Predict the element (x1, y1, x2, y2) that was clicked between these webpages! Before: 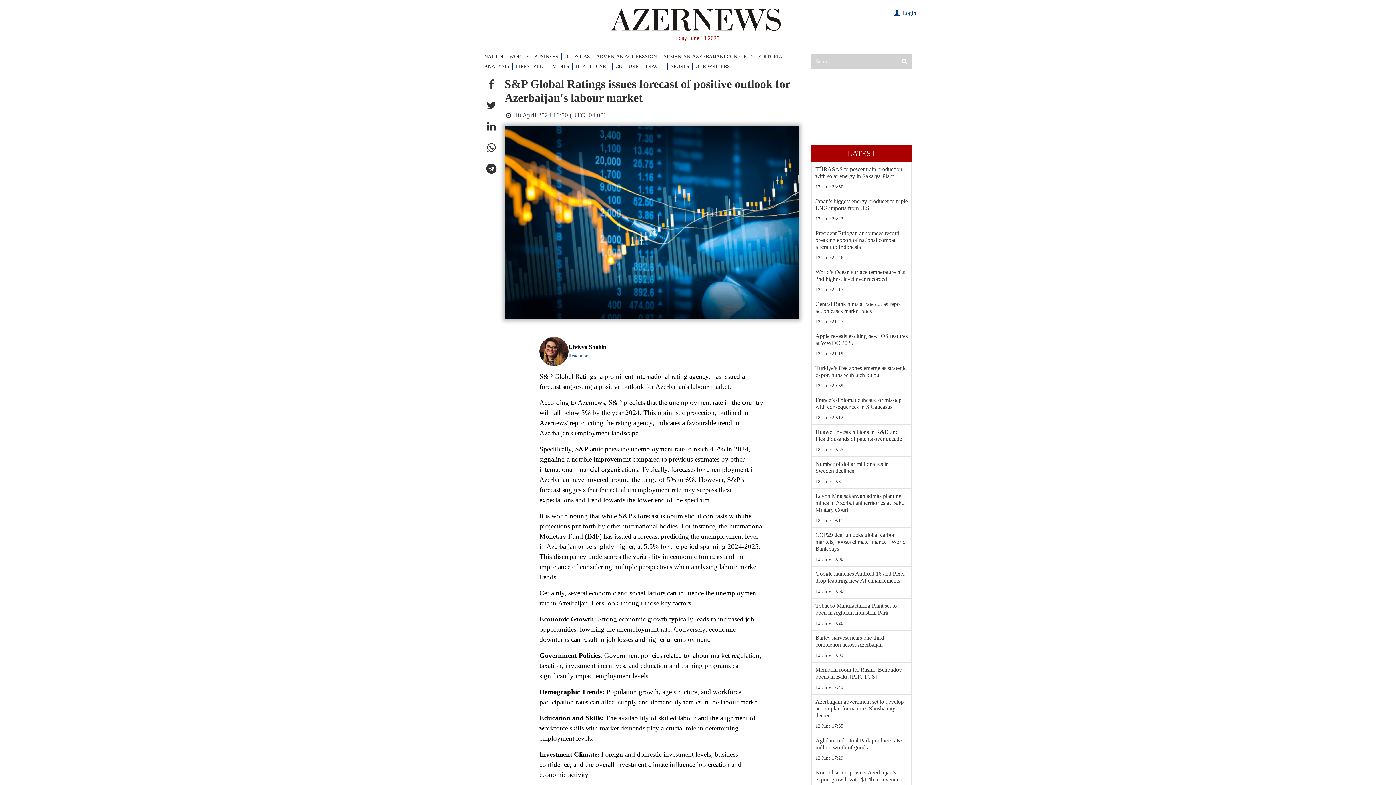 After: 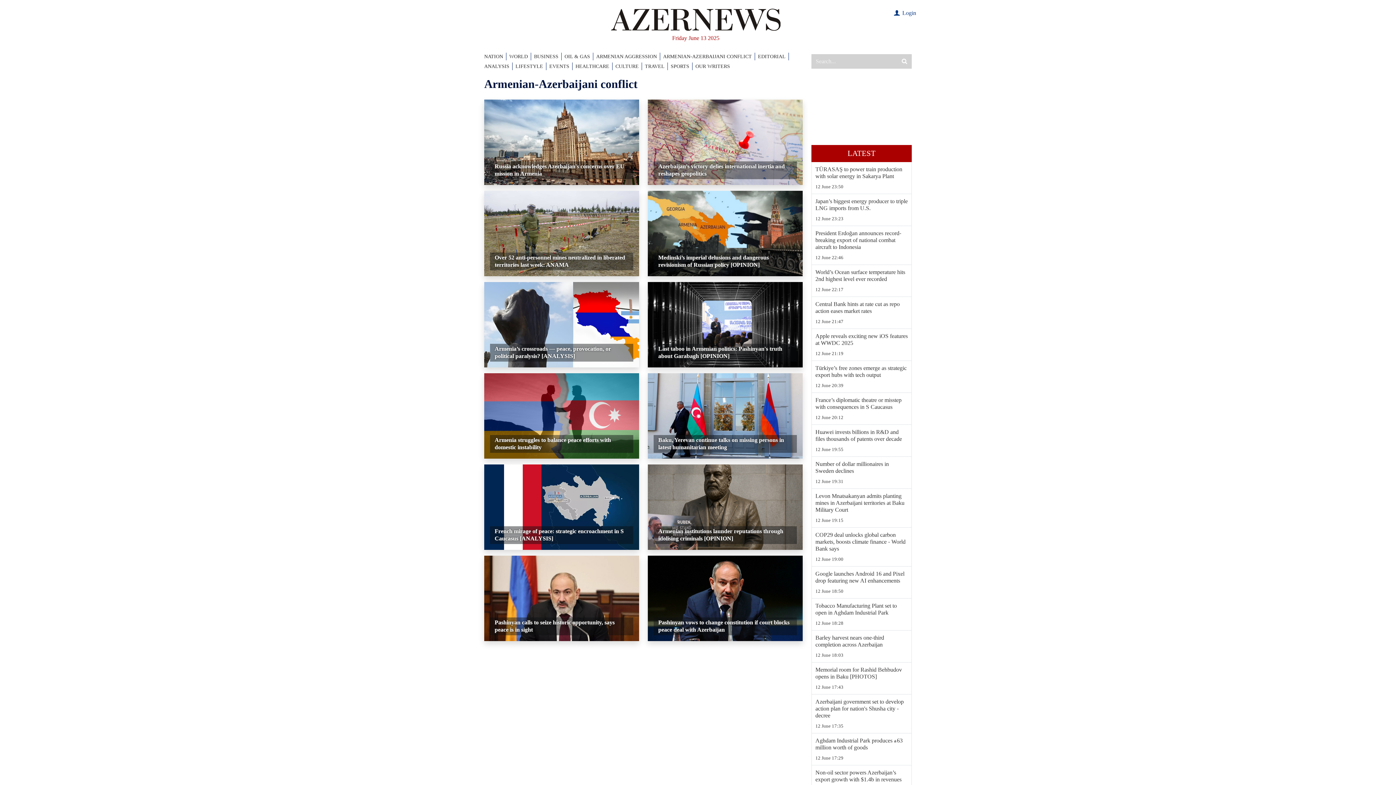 Action: label: ARMENIAN-AZERBAIJANI CONFLICT bbox: (663, 52, 755, 60)